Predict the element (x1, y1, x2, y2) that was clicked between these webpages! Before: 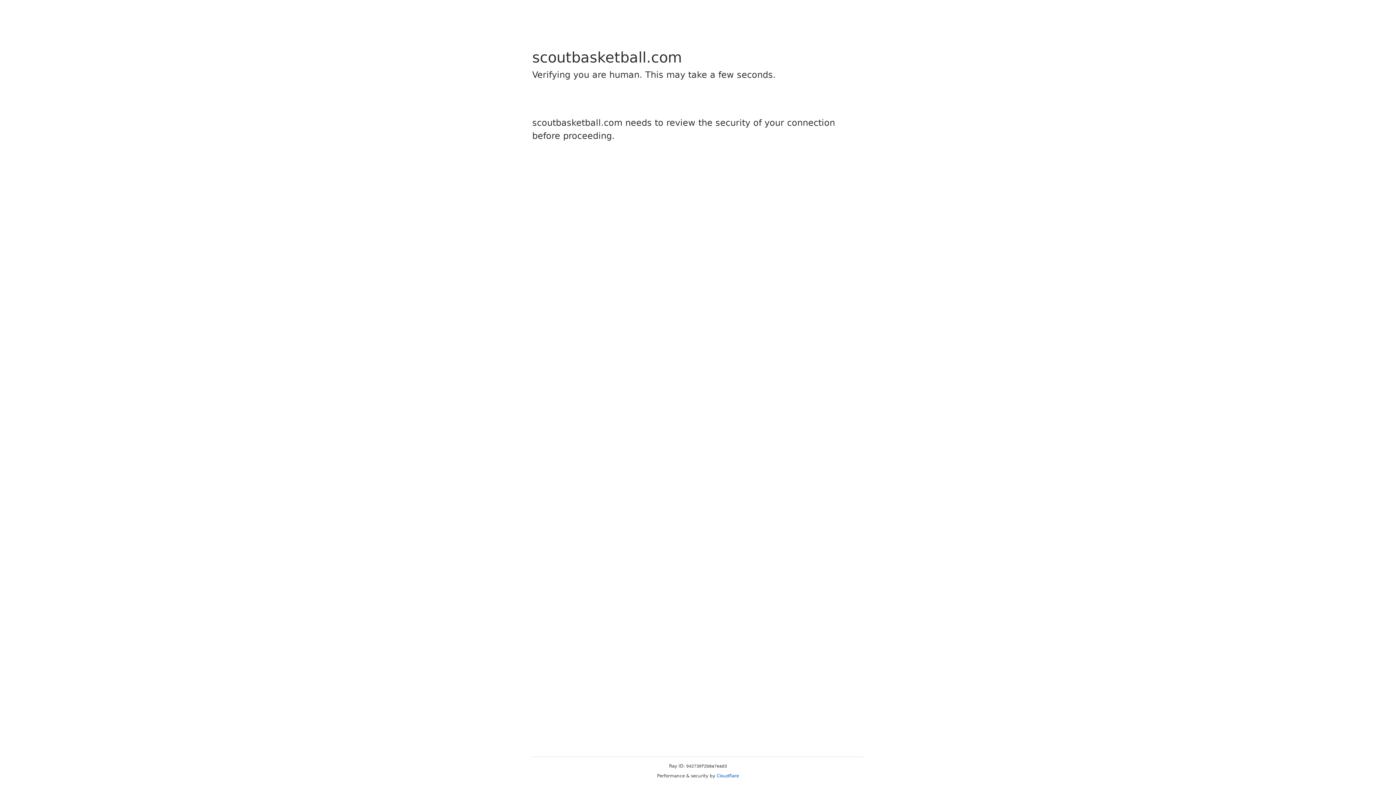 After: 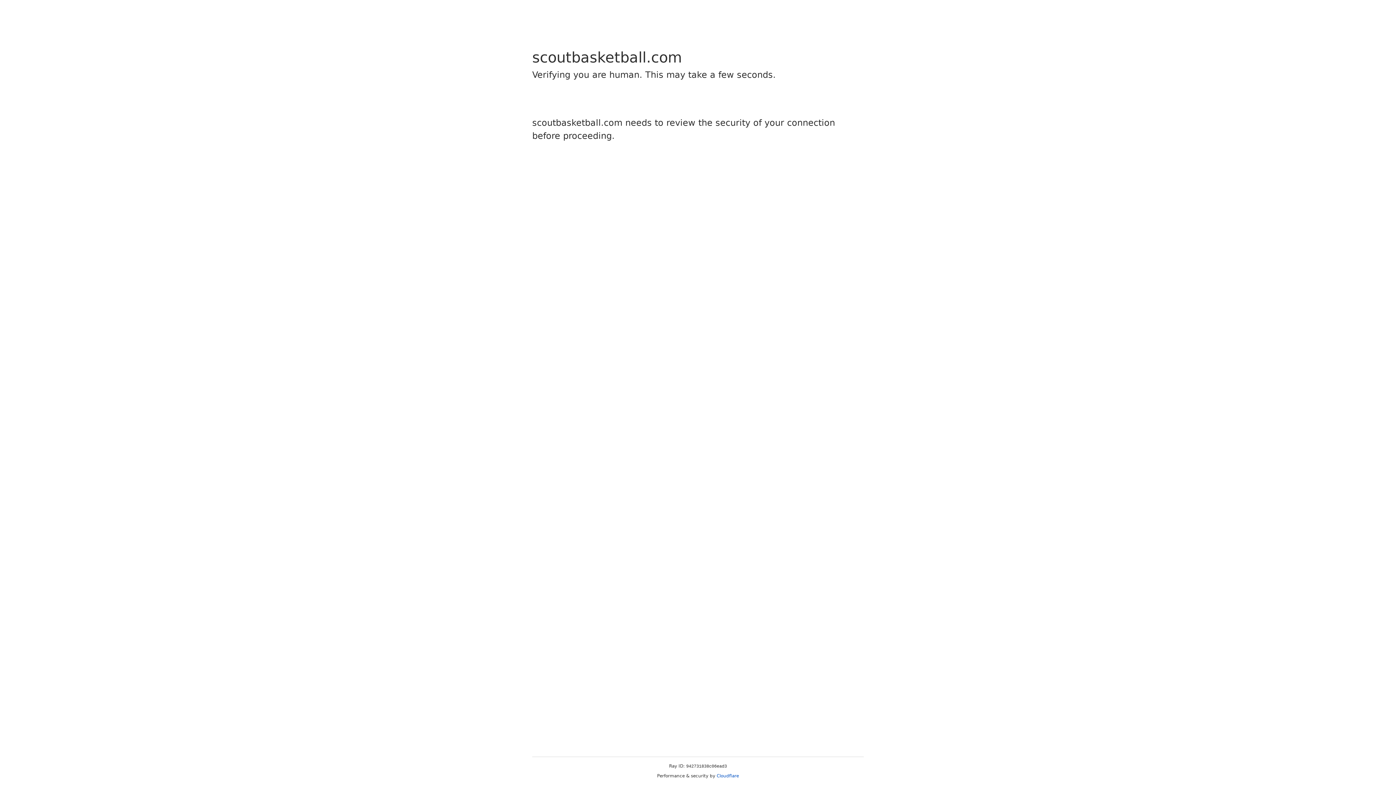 Action: label: Cloudflare bbox: (716, 773, 739, 778)